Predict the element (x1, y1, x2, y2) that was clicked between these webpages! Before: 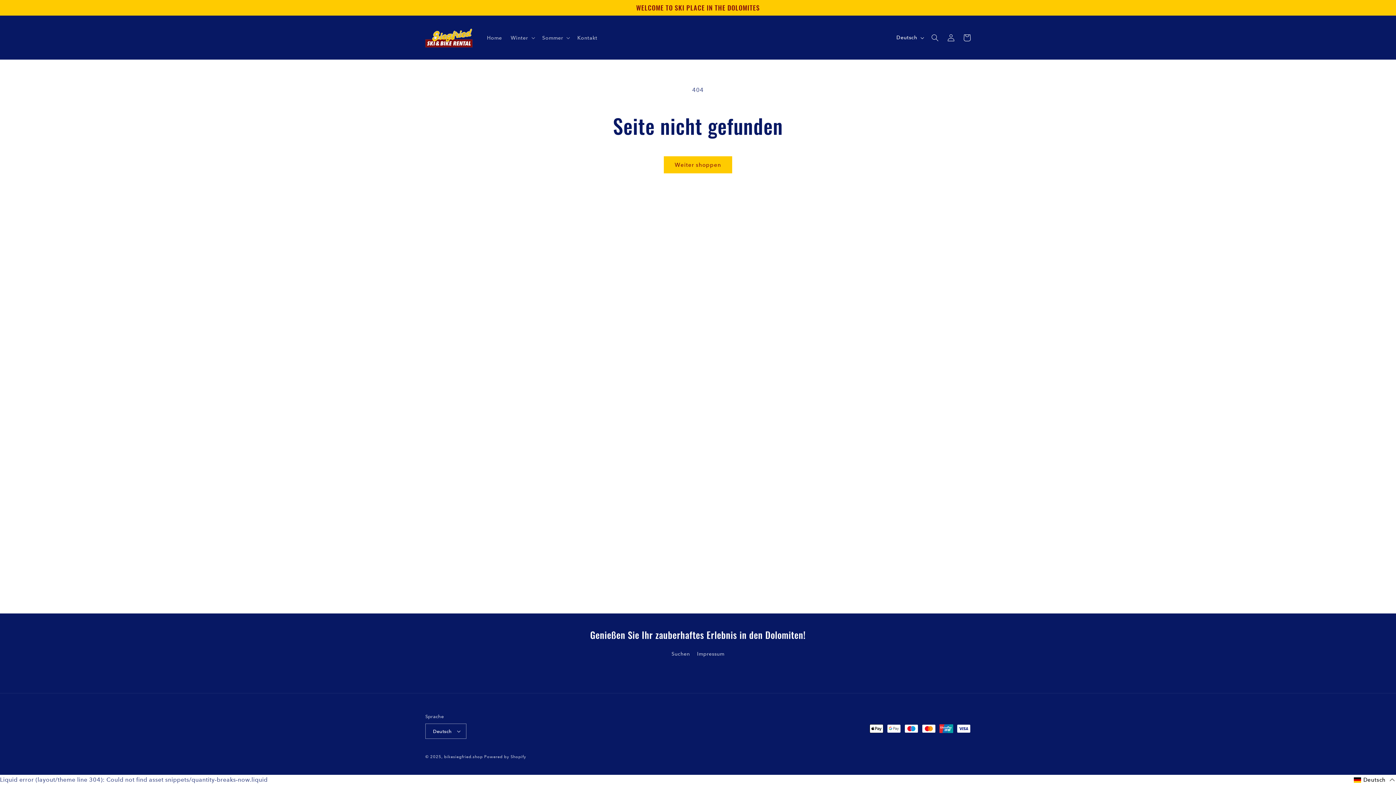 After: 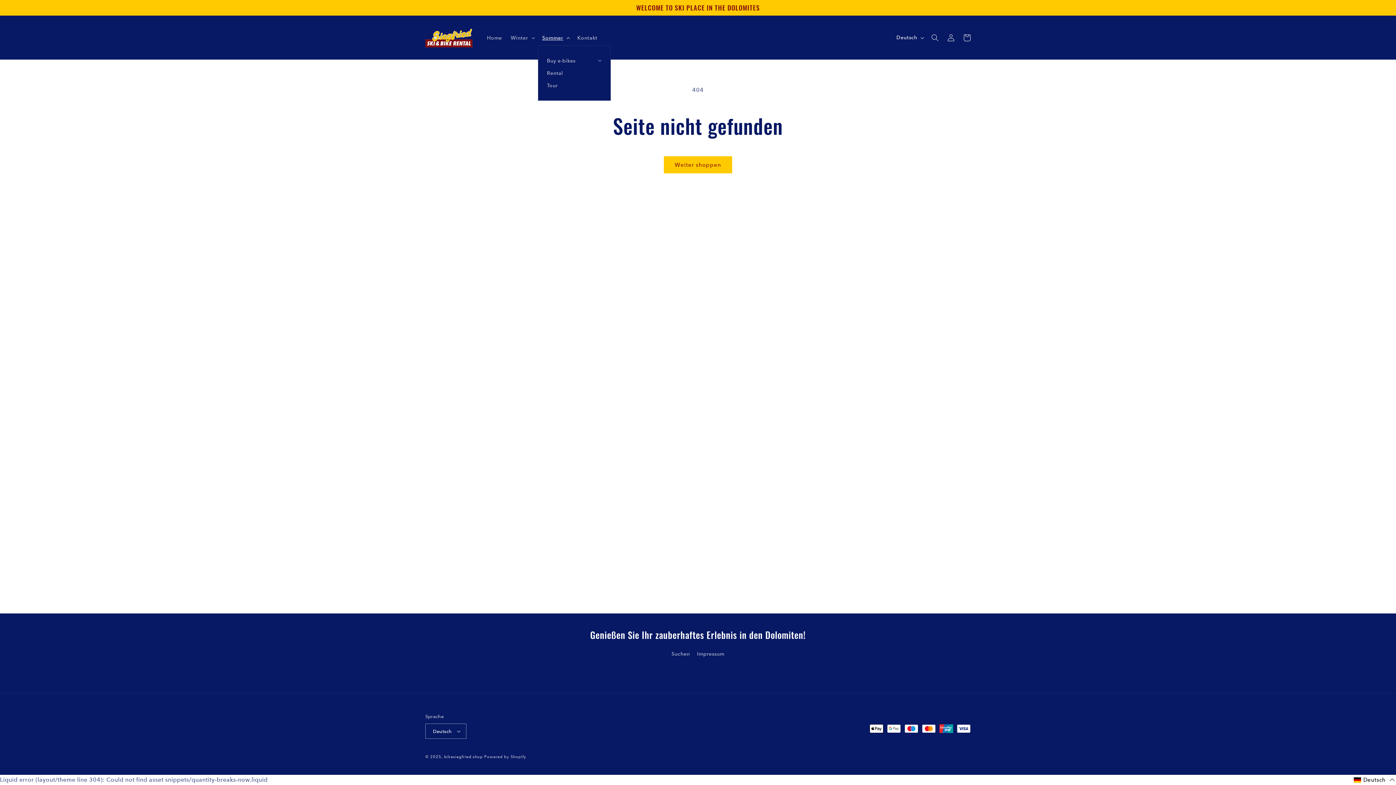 Action: label: Sommer bbox: (538, 30, 573, 45)